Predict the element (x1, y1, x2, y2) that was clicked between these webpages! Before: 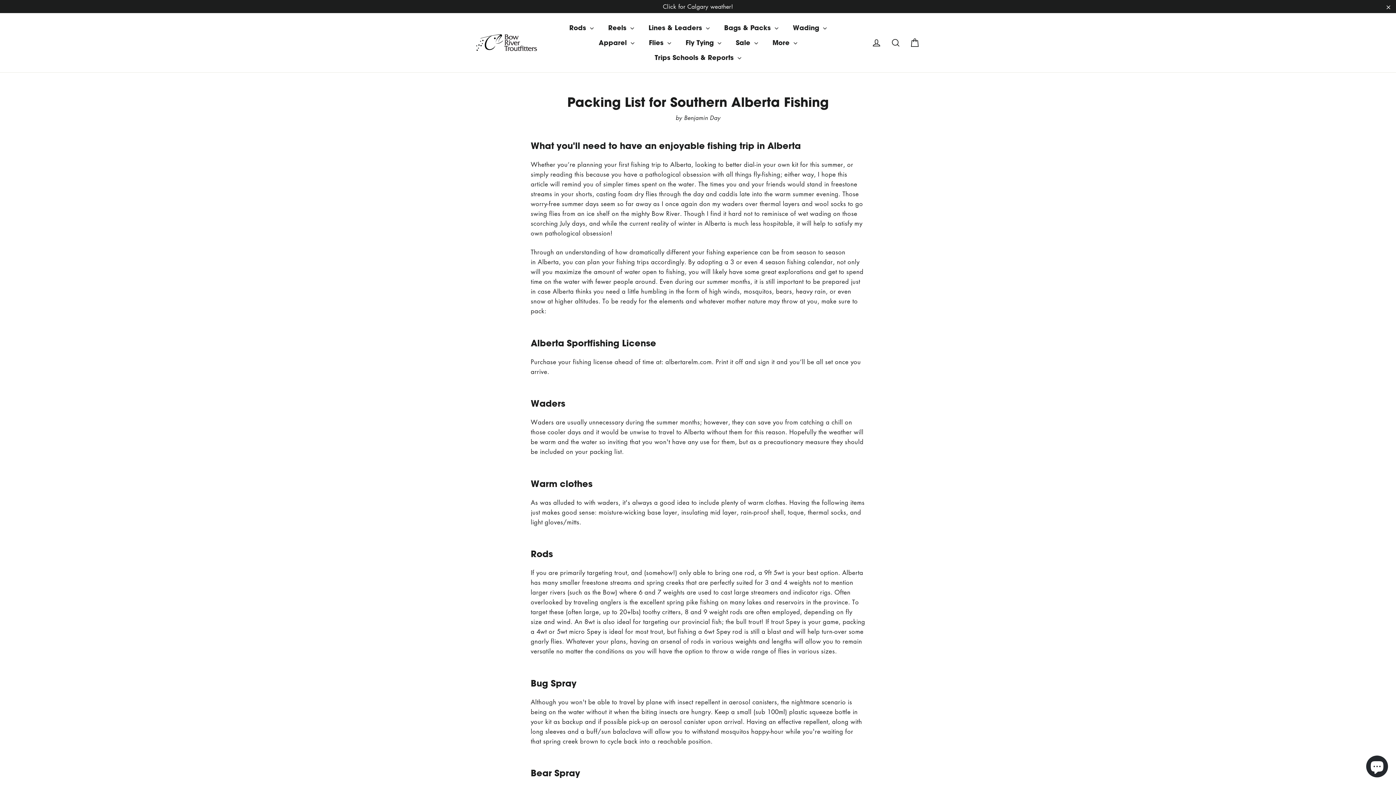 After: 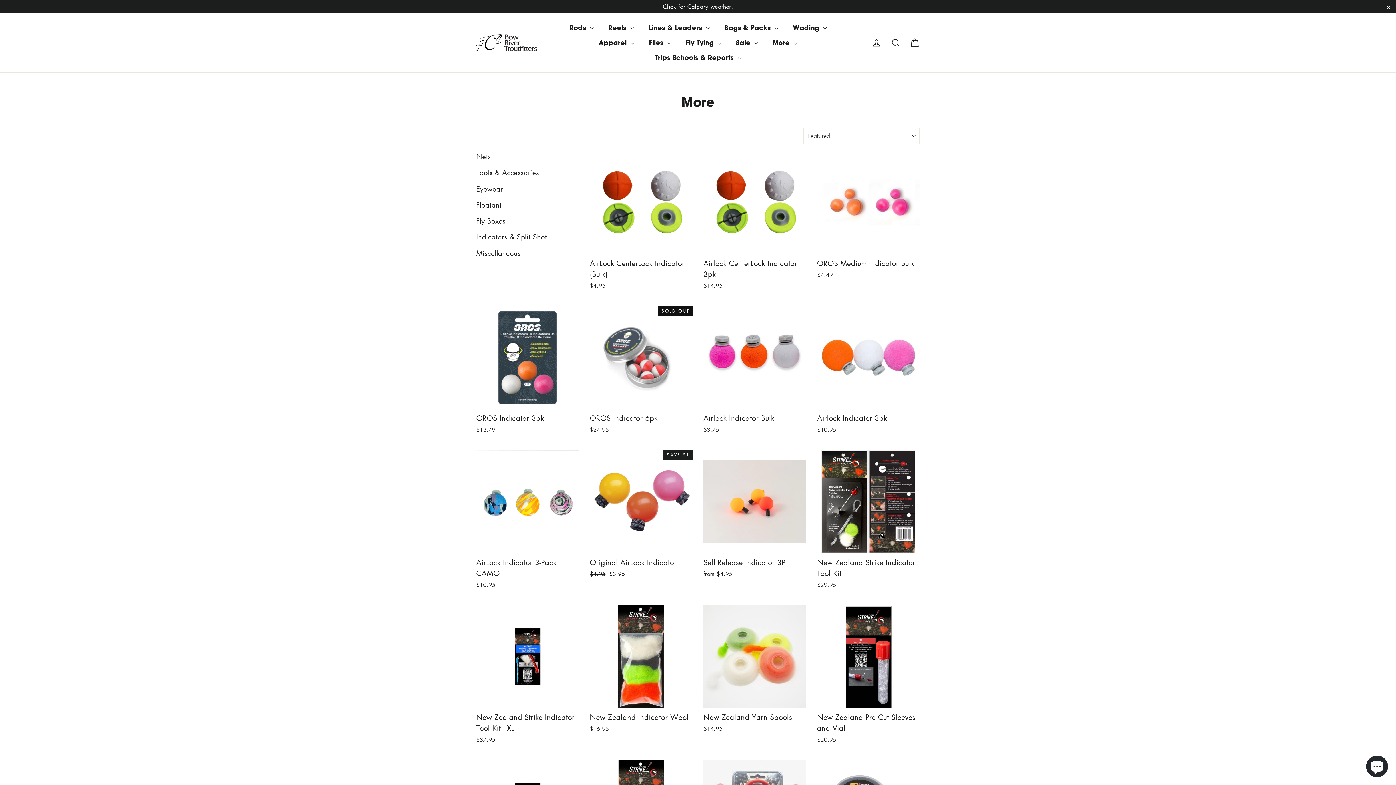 Action: label: More  bbox: (765, 35, 804, 50)